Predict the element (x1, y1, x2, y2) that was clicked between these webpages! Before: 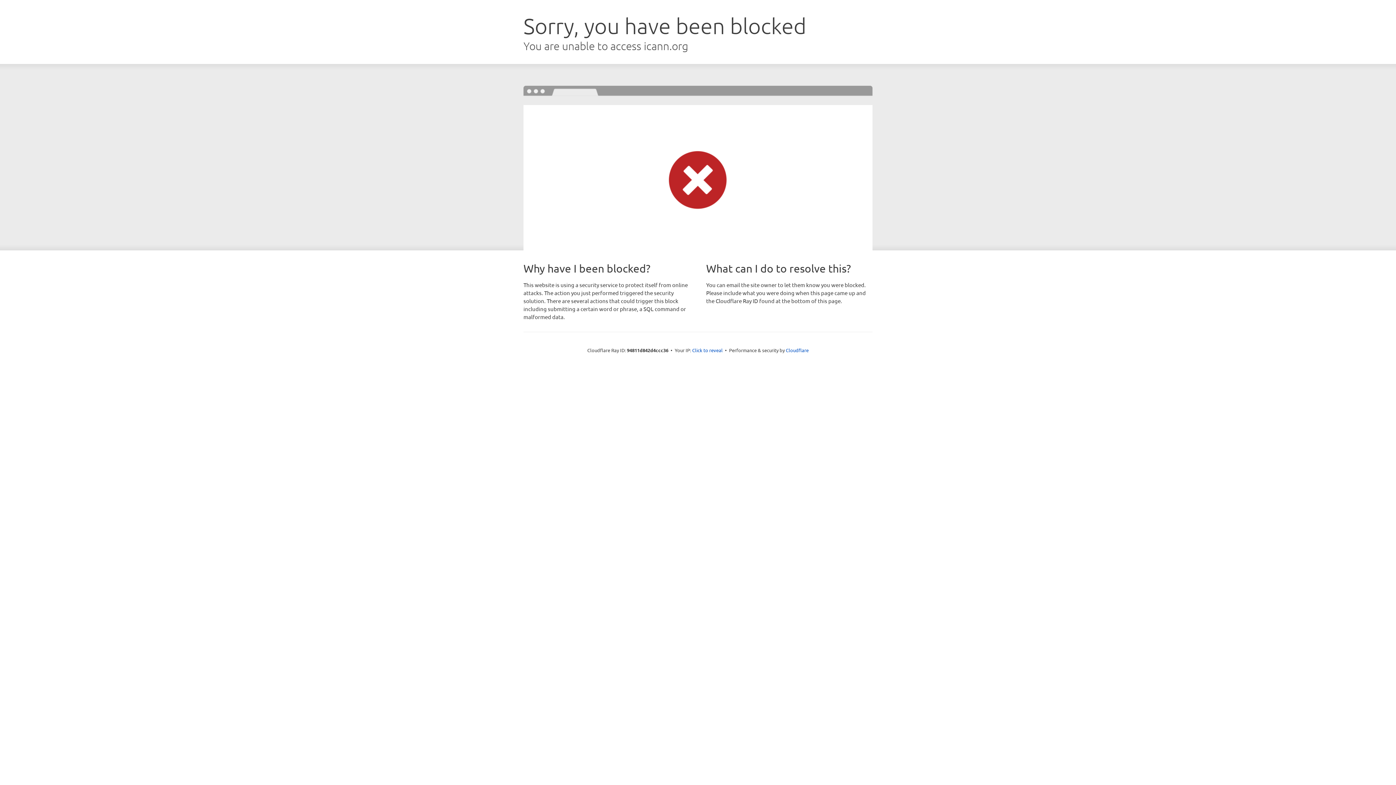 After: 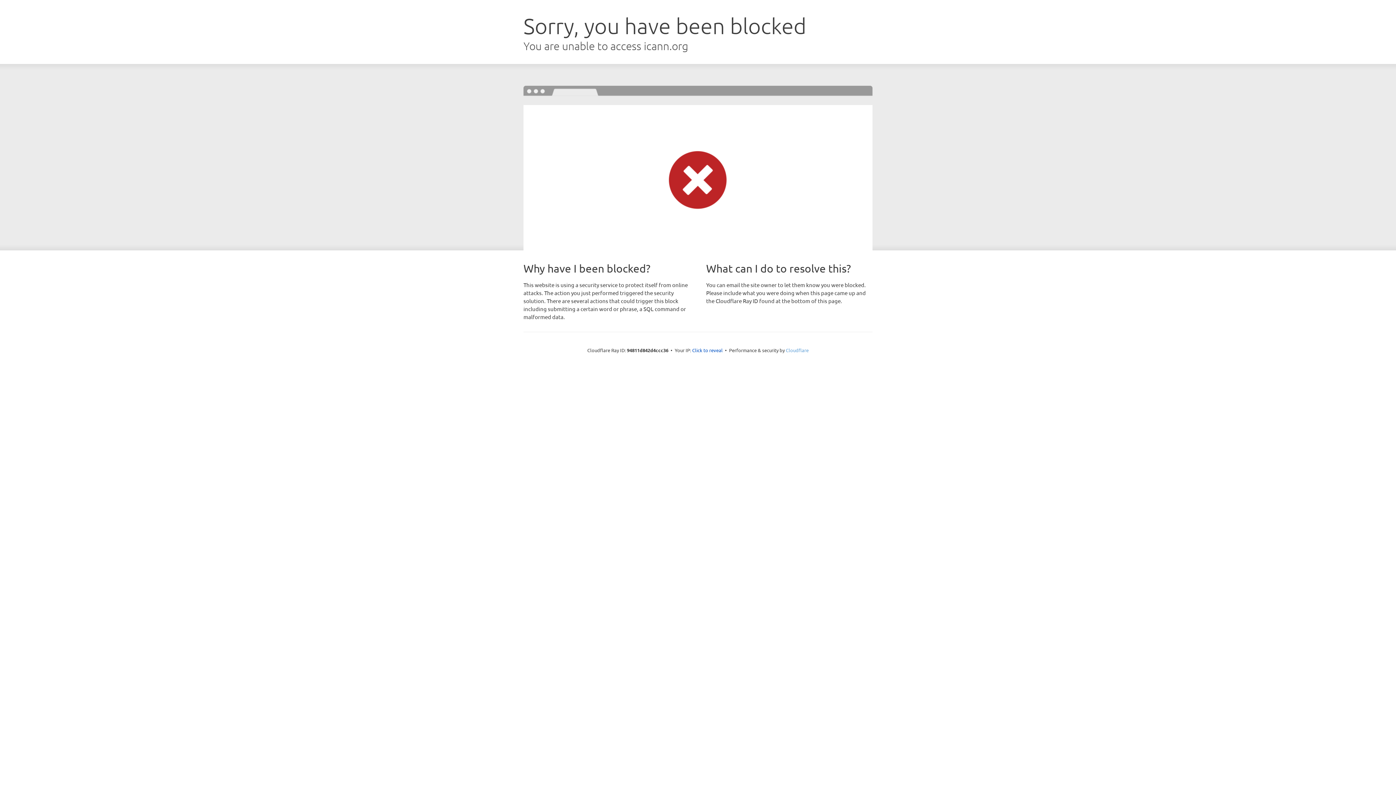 Action: label: Cloudflare bbox: (786, 347, 808, 353)